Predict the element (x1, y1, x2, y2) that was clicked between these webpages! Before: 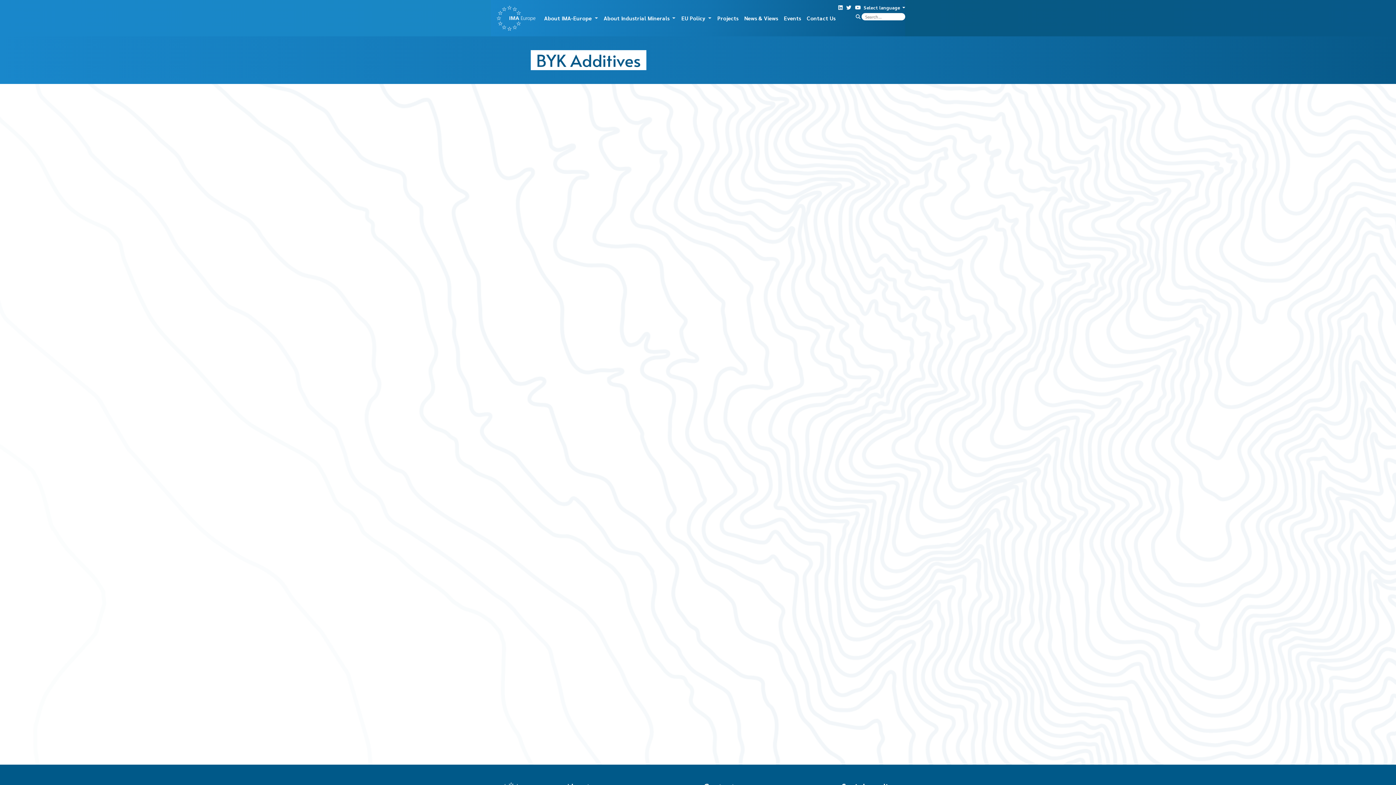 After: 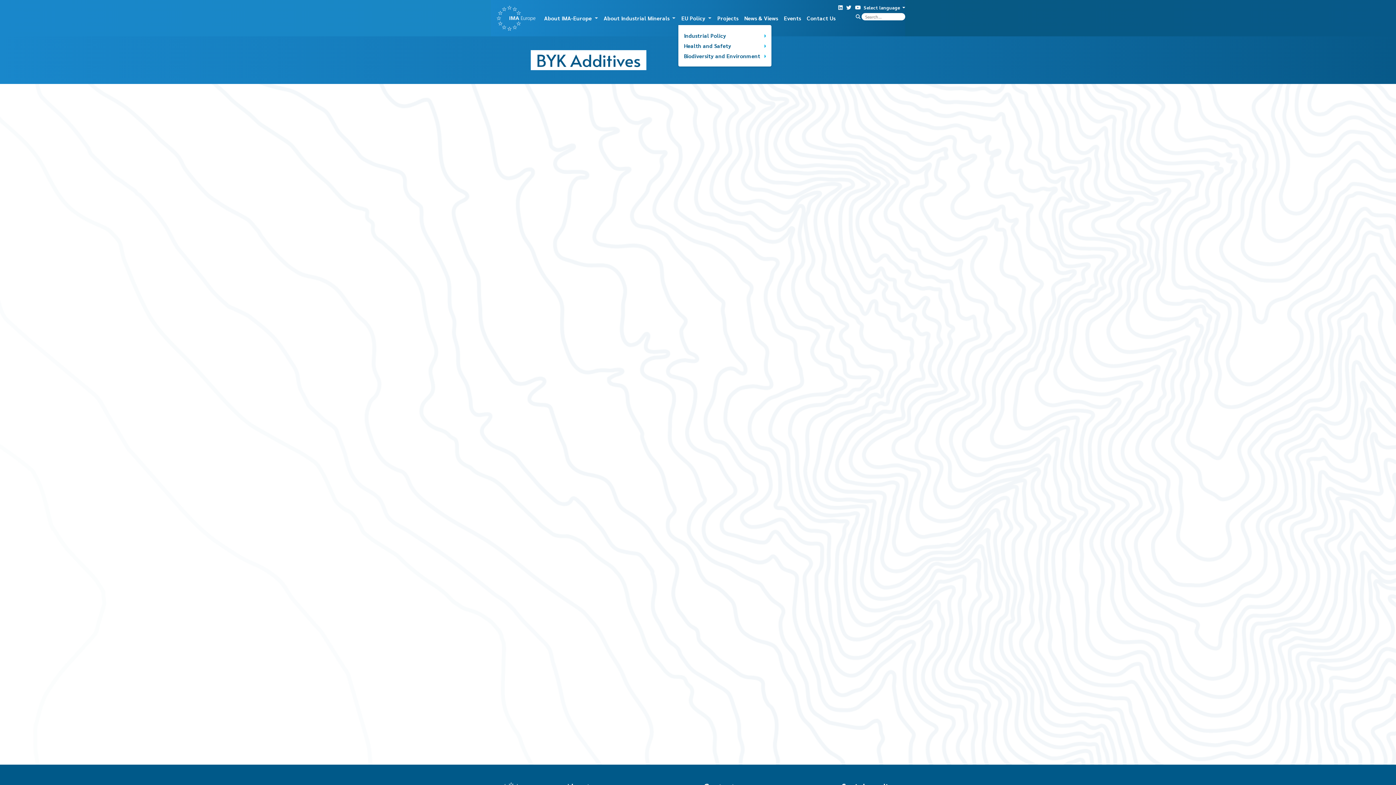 Action: bbox: (678, 11, 714, 25) label: EU Policy 